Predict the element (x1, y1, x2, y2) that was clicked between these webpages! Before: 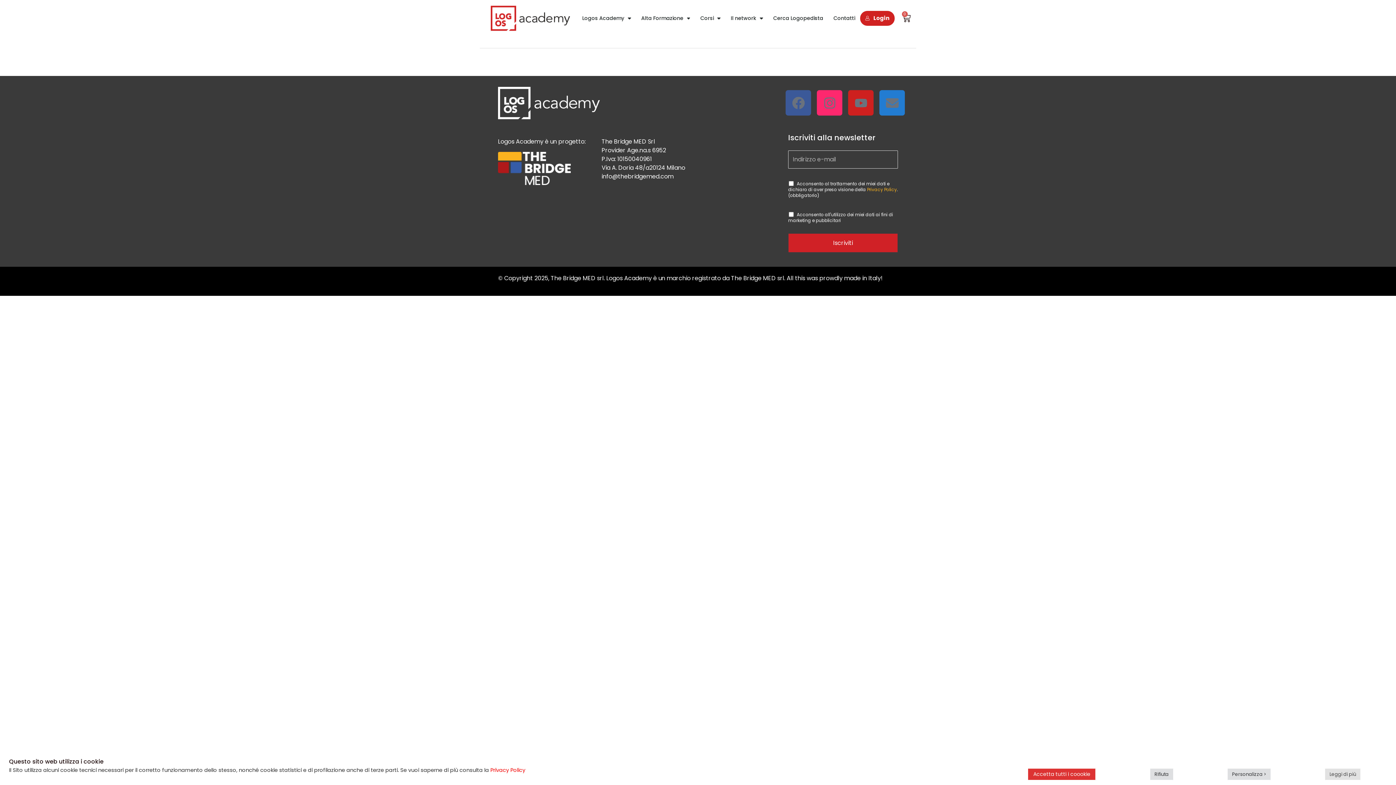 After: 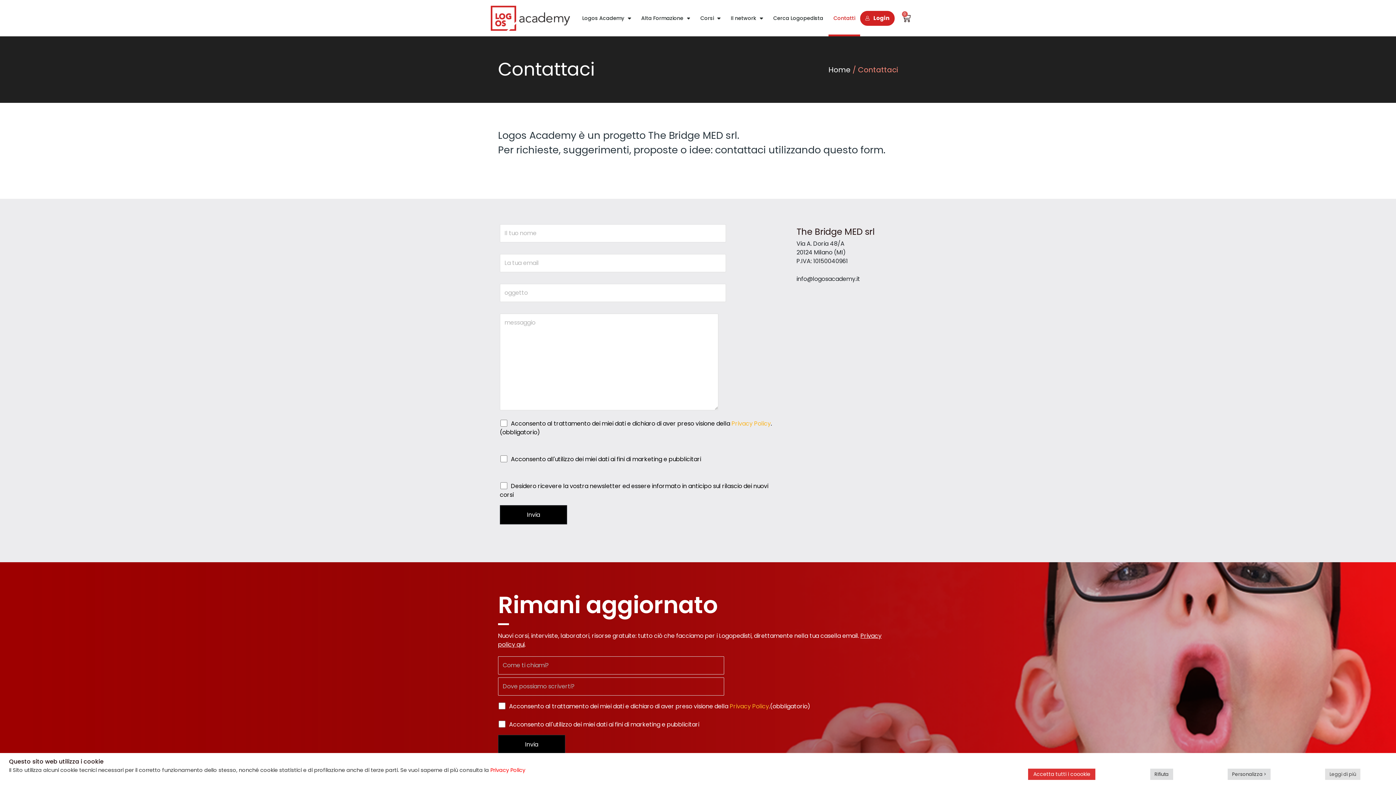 Action: label: Contatti bbox: (828, 0, 860, 36)